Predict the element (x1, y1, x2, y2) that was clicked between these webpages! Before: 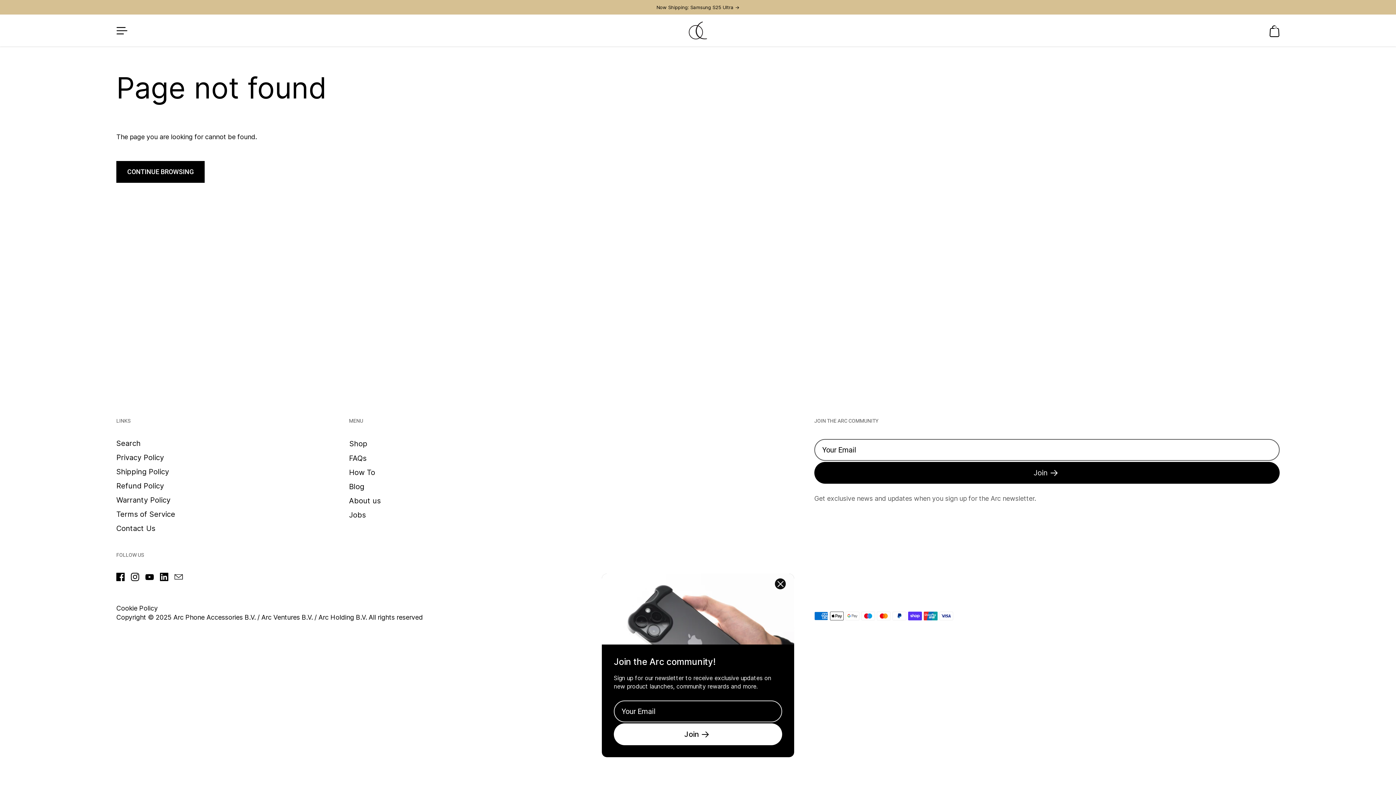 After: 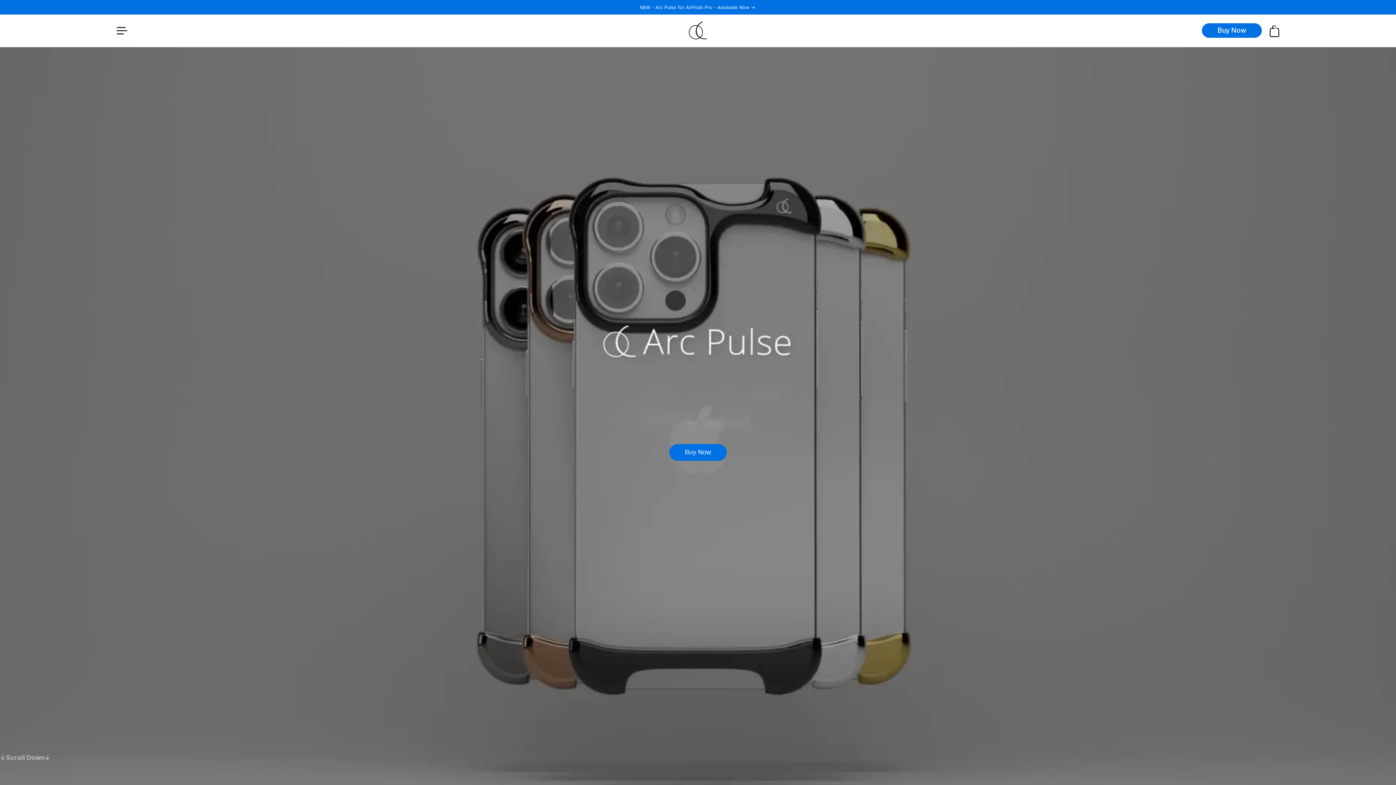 Action: label: Arc Phone Accessories B.V. / Arc Ventures B.V. / Arc Holding B.V.  bbox: (173, 613, 368, 621)